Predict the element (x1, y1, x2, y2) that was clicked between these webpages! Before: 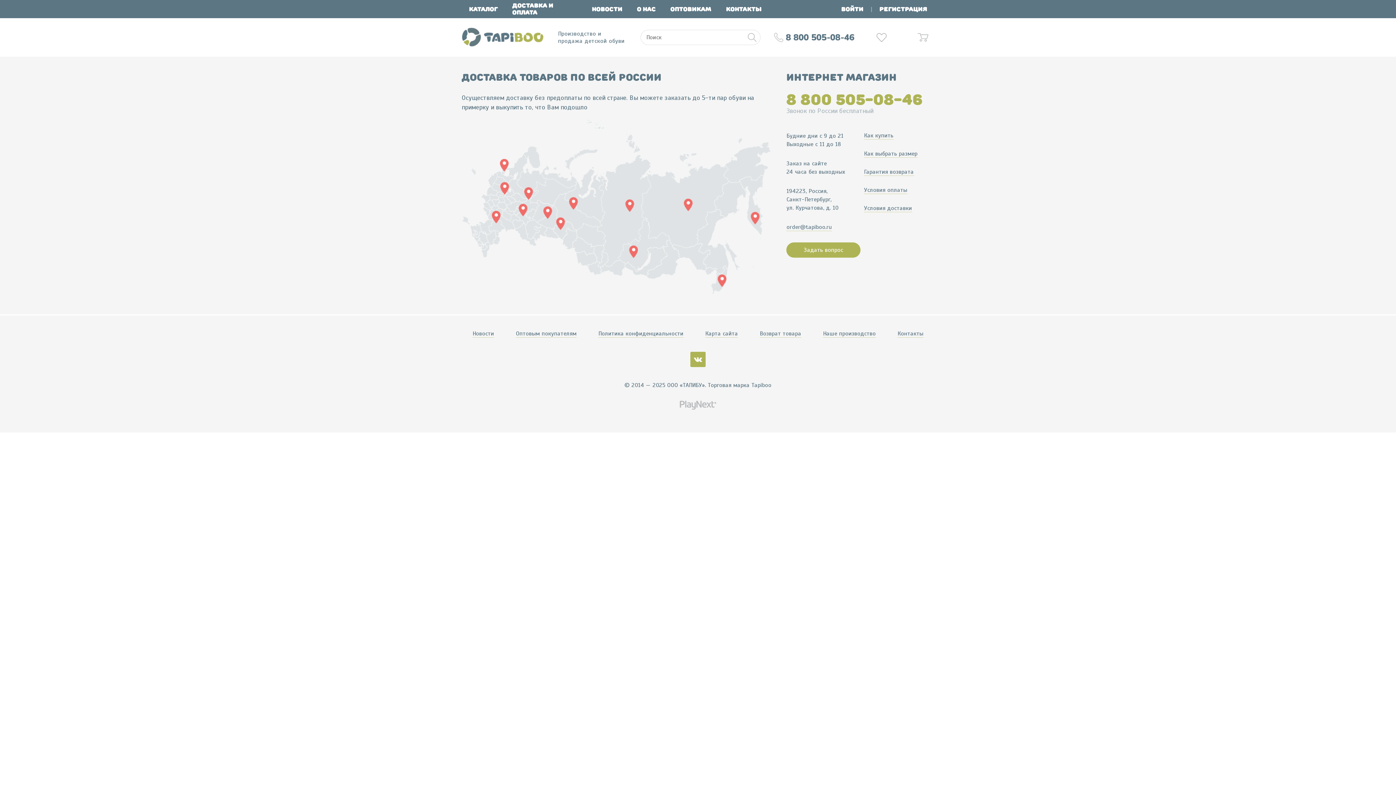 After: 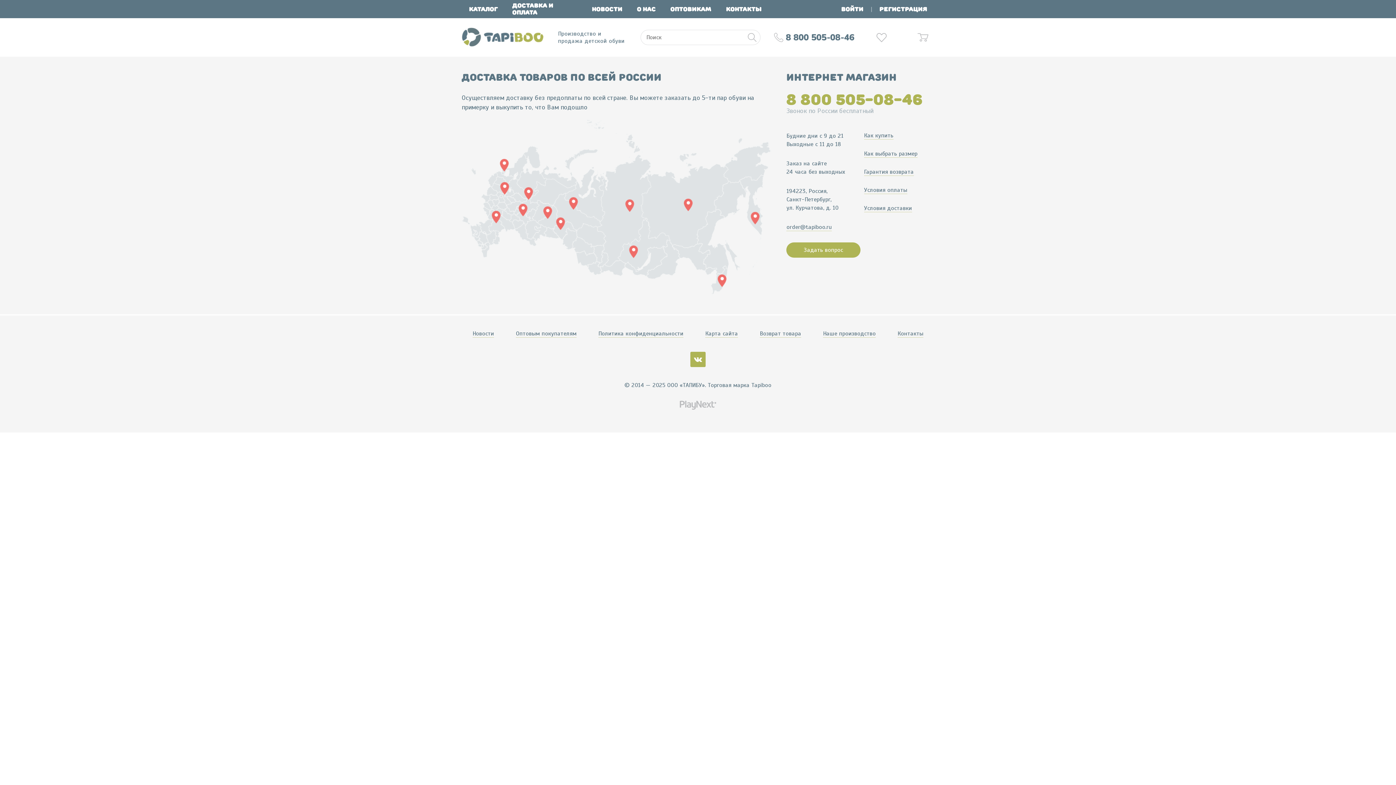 Action: bbox: (461, 41, 543, 48)